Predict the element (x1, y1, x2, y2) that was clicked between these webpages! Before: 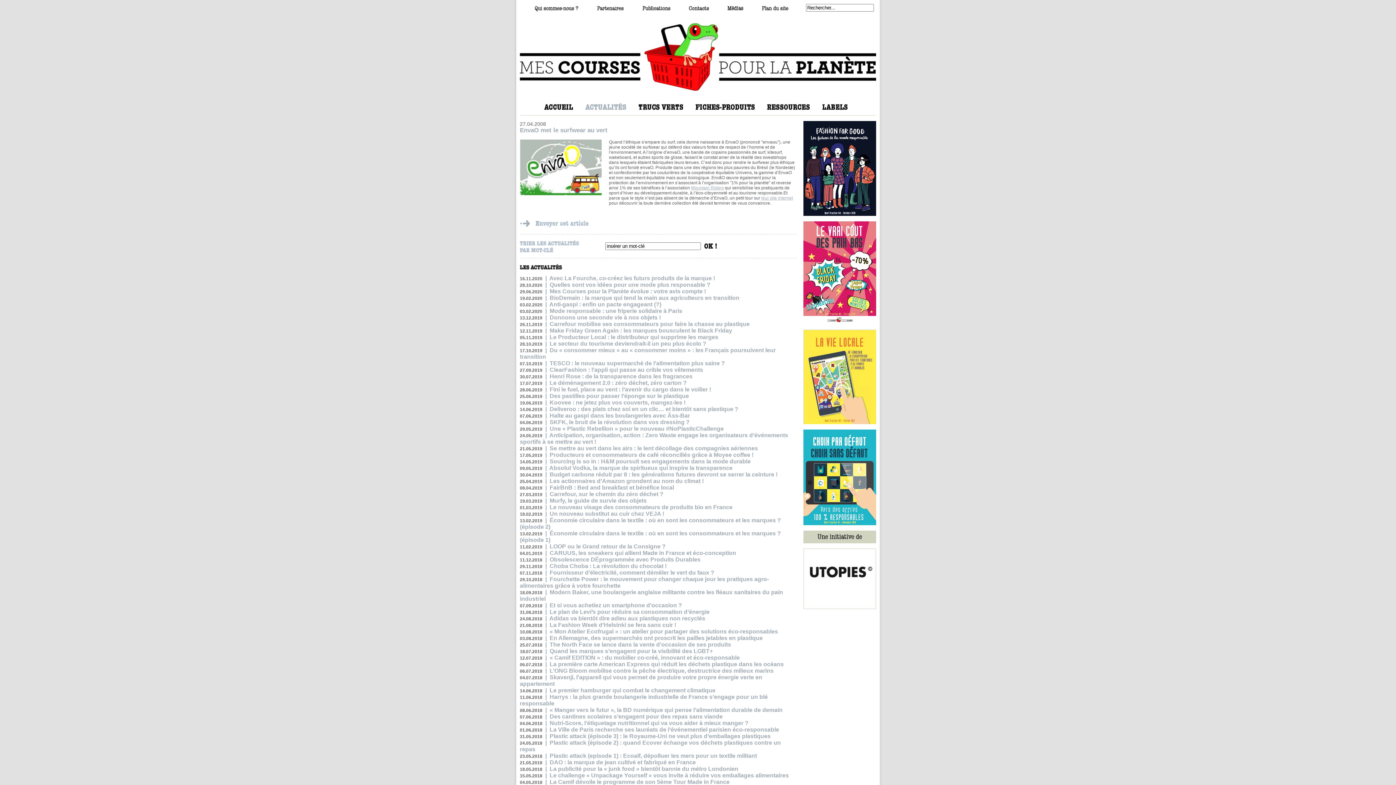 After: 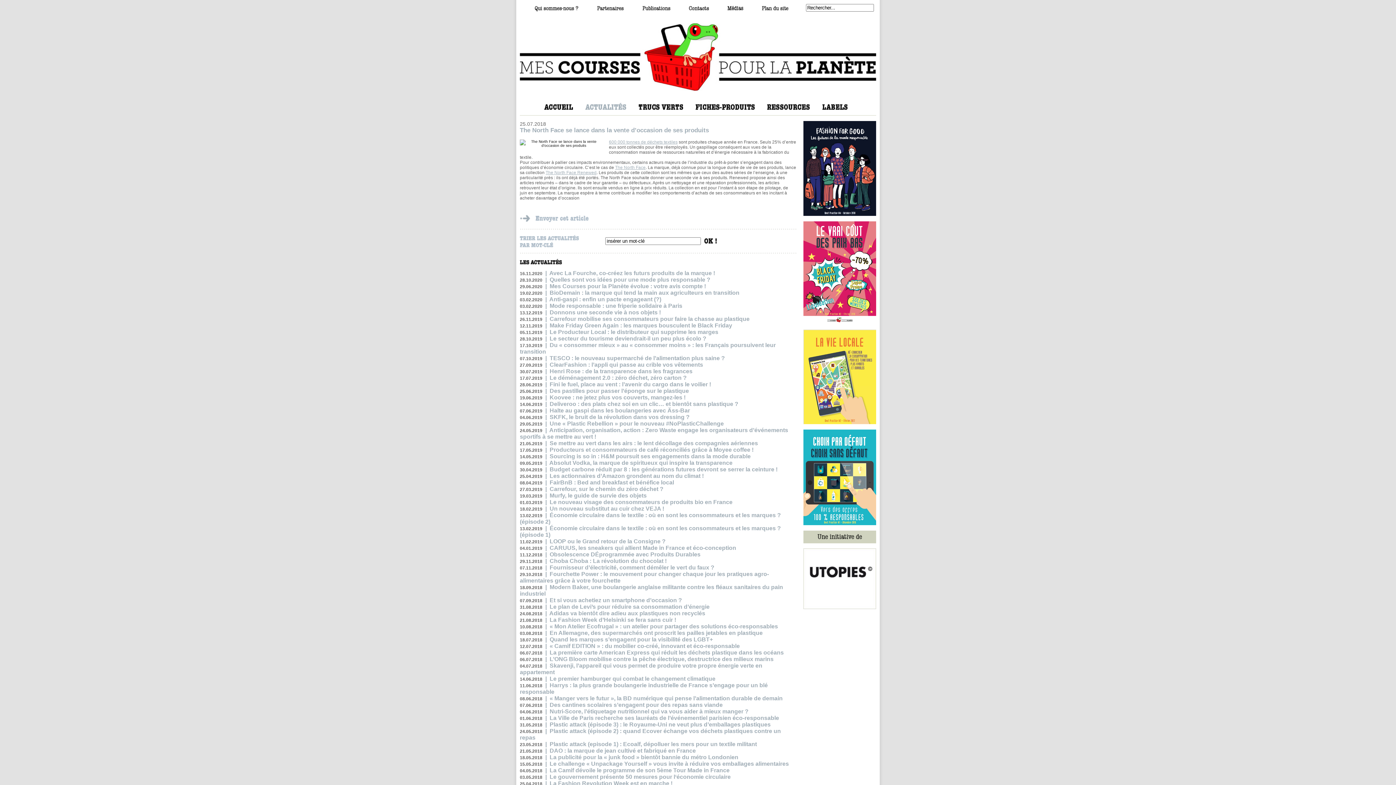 Action: bbox: (520, 641, 731, 648) label: 25.07.2018  |  The North Face se lance dans la vente d’occasion de ses produits